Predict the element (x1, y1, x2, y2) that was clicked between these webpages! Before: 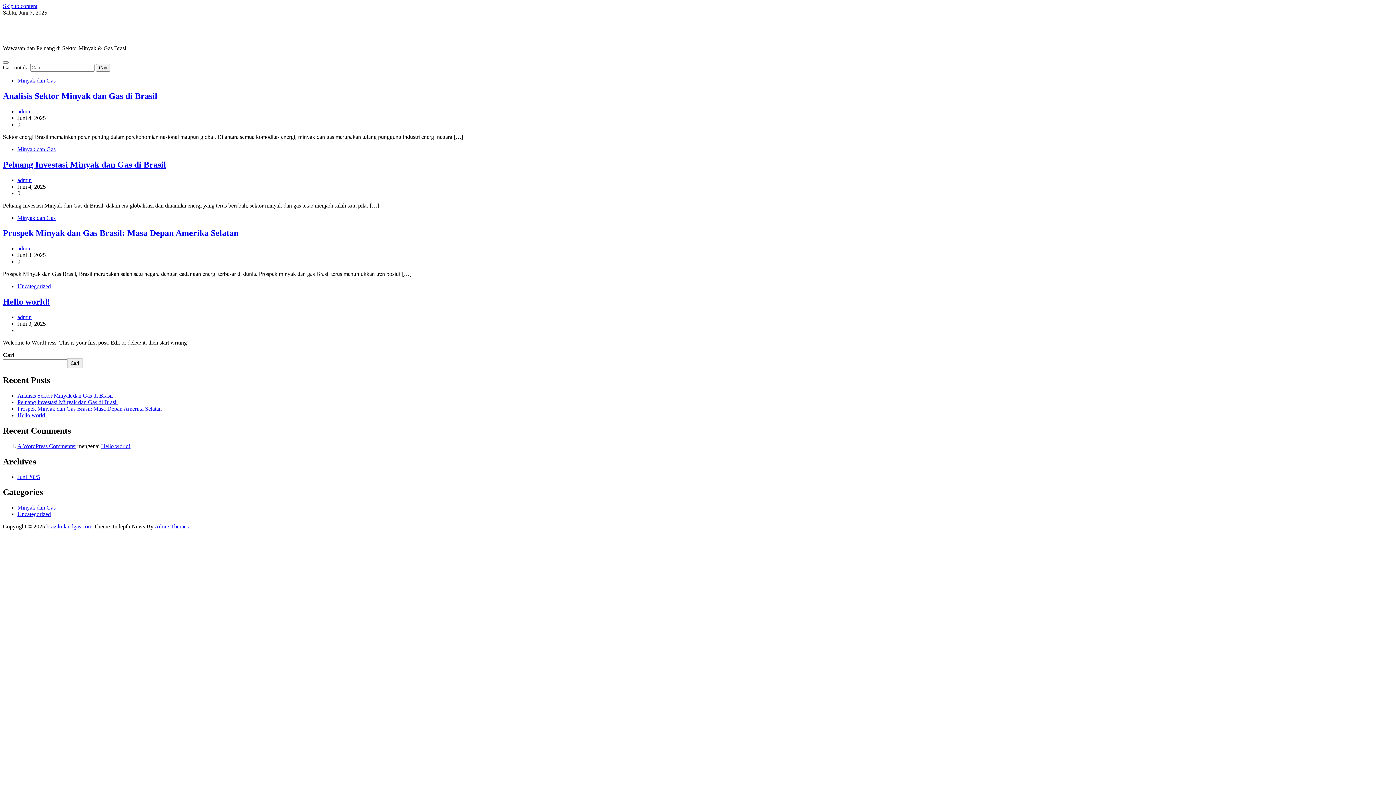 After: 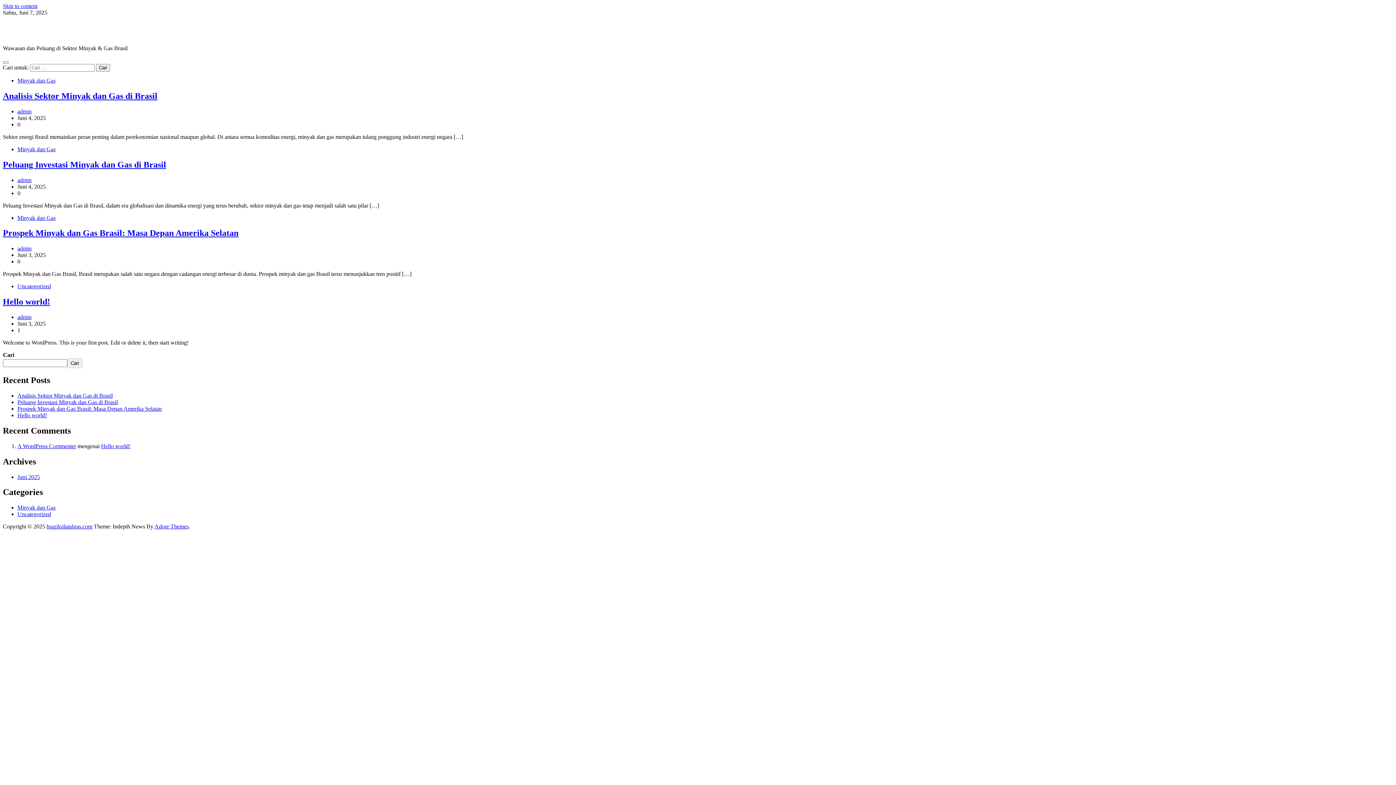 Action: bbox: (2, 2, 37, 9) label: Skip to content